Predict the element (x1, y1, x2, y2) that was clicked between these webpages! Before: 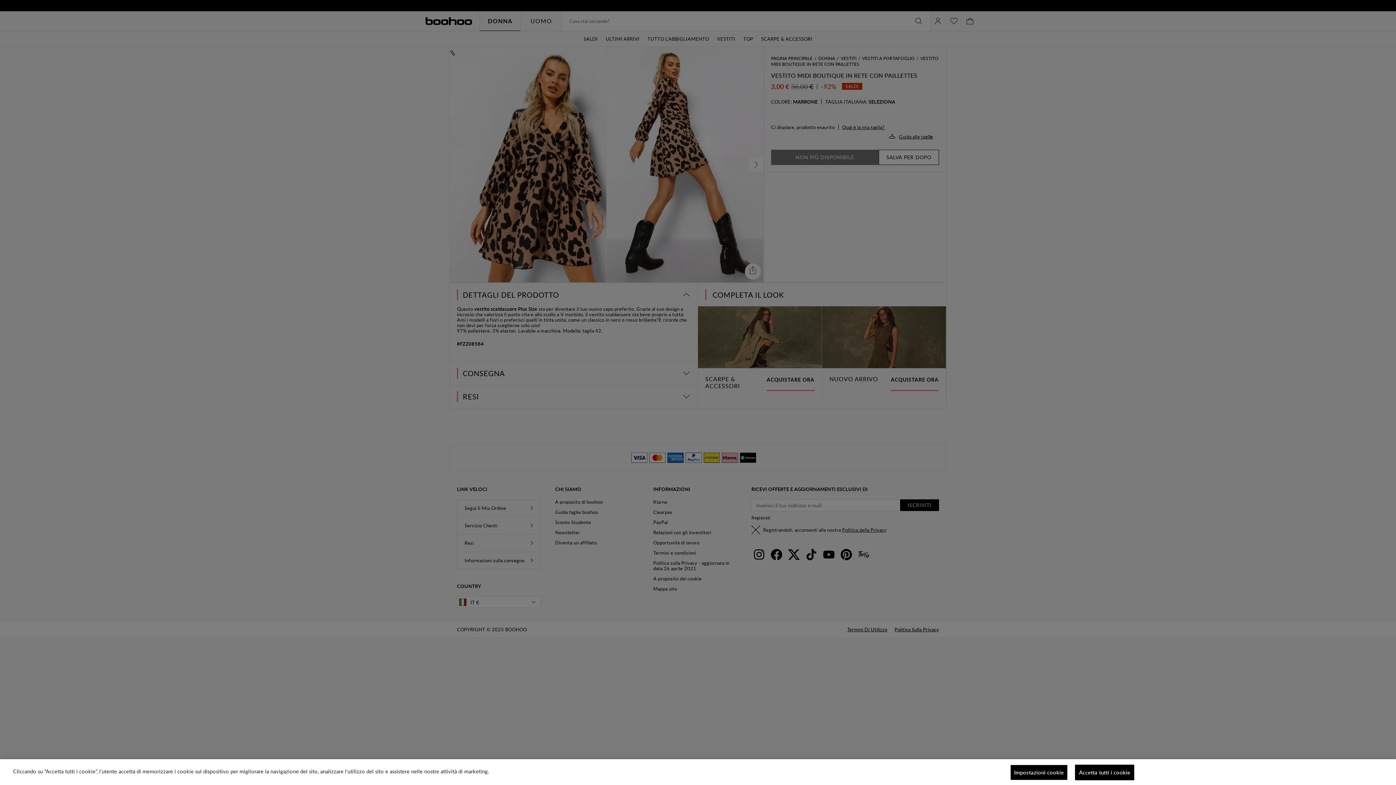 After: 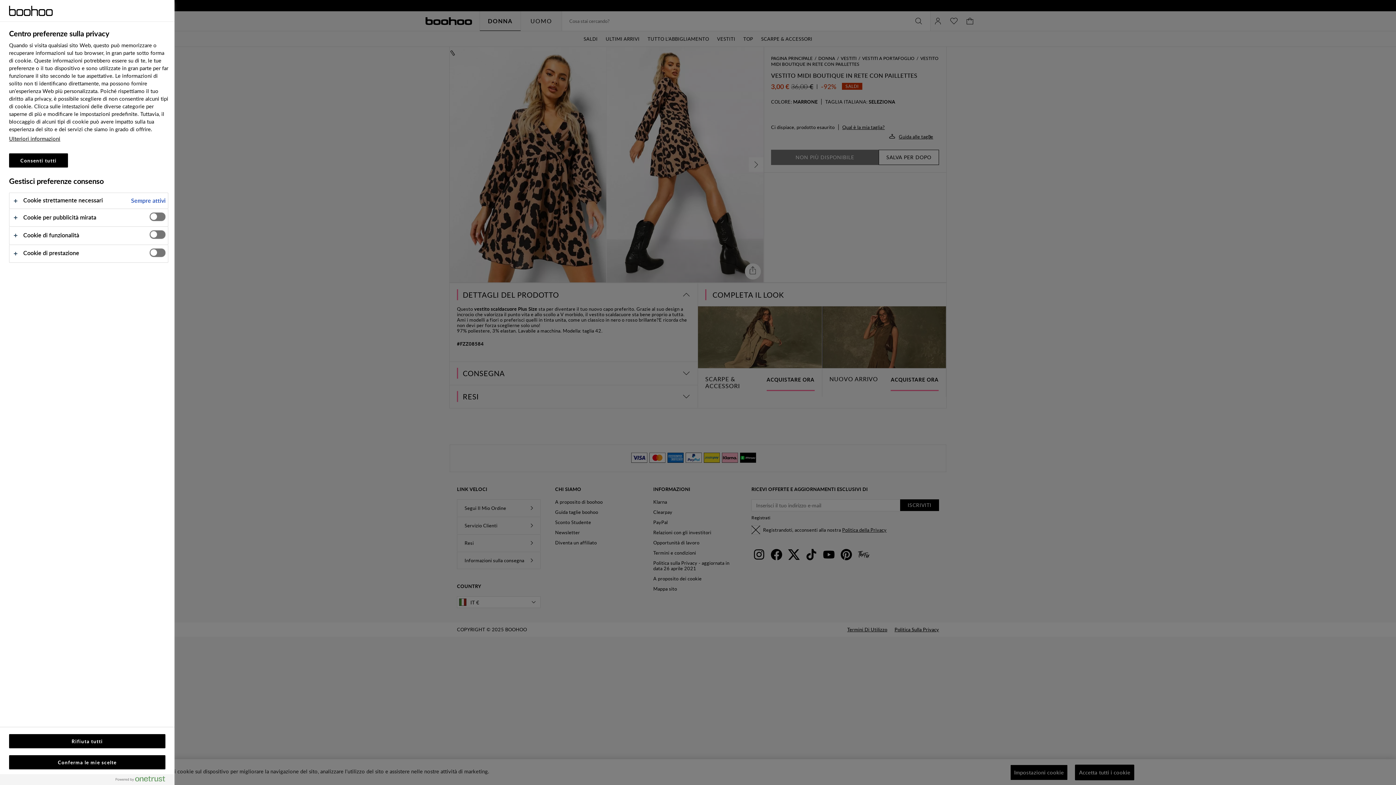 Action: label: Impostazioni cookie bbox: (1010, 765, 1068, 780)